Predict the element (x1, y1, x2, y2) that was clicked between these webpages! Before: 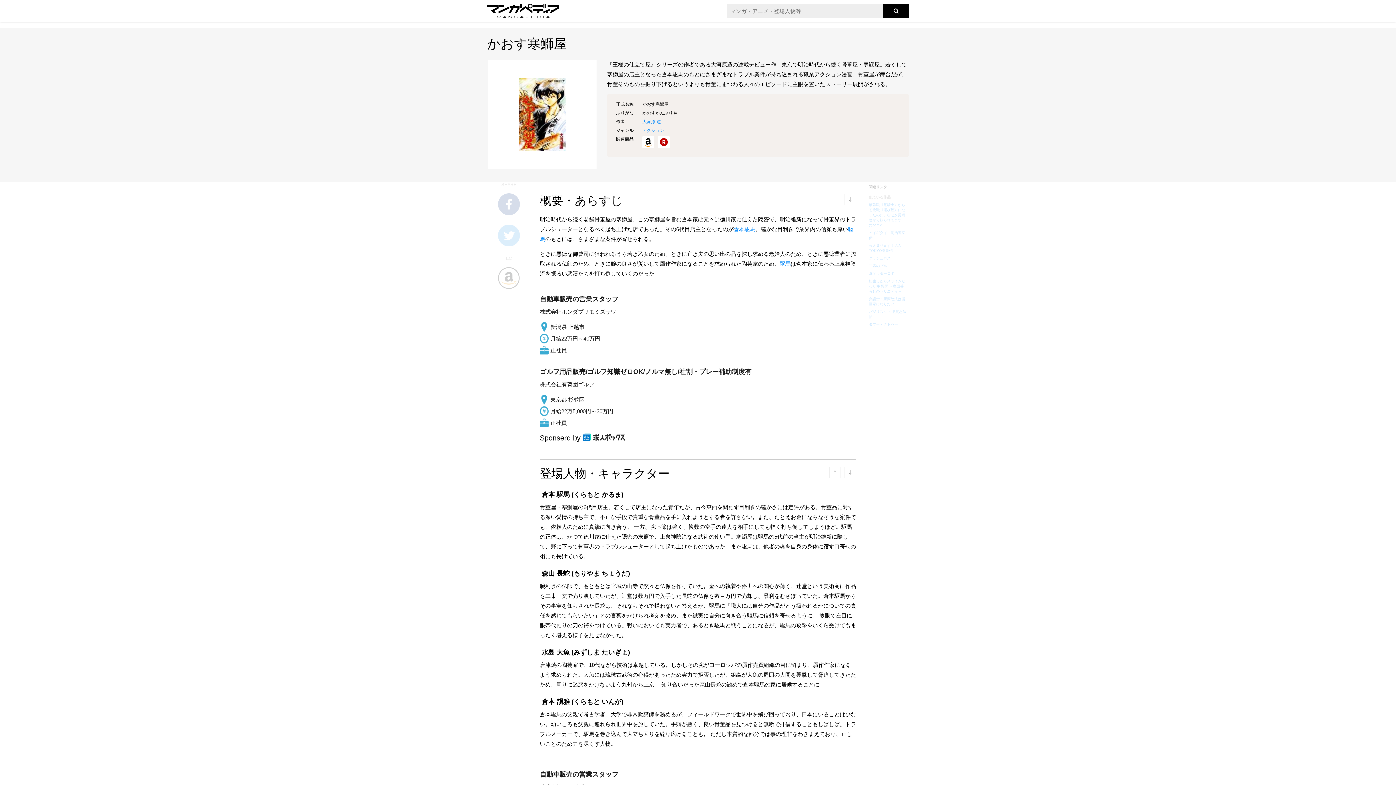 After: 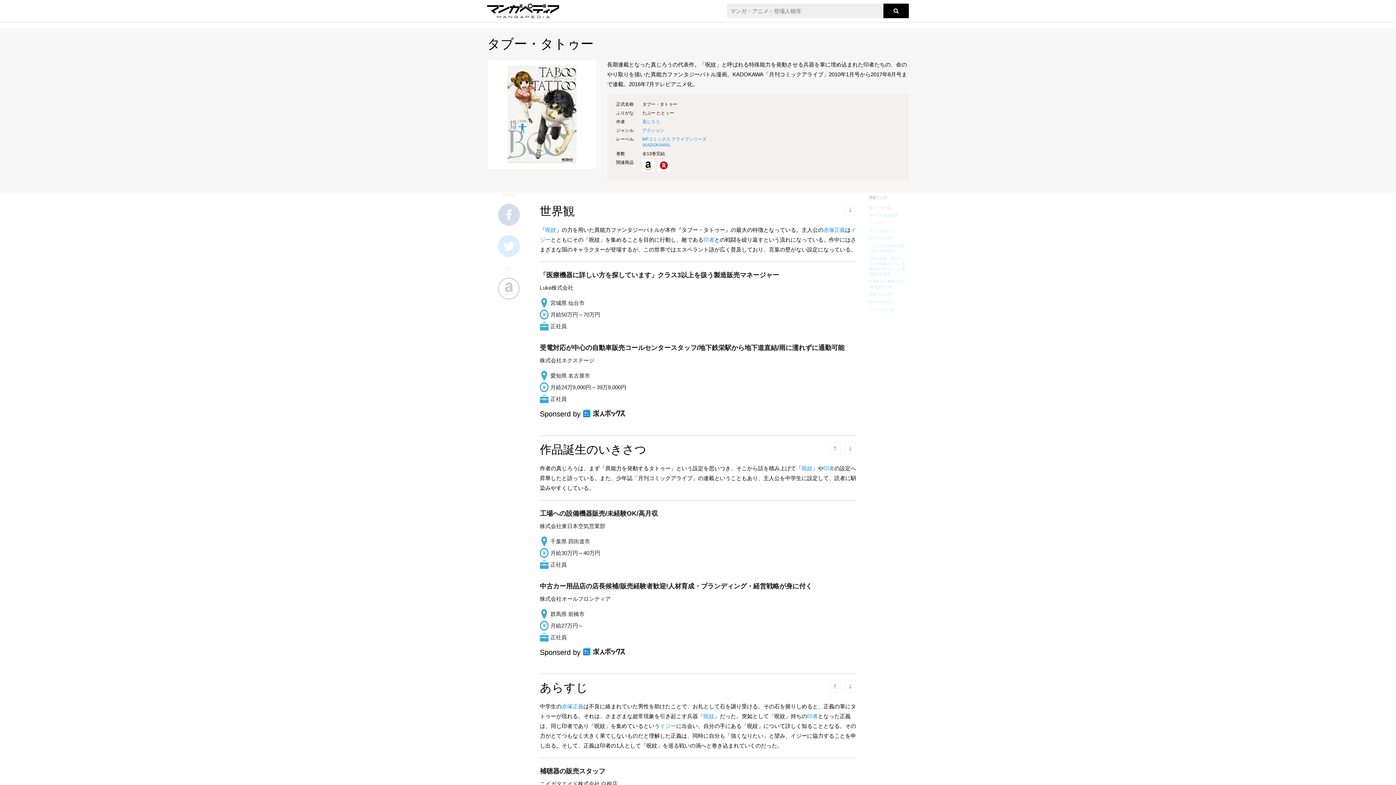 Action: label: タブー・タトゥー bbox: (869, 322, 898, 326)